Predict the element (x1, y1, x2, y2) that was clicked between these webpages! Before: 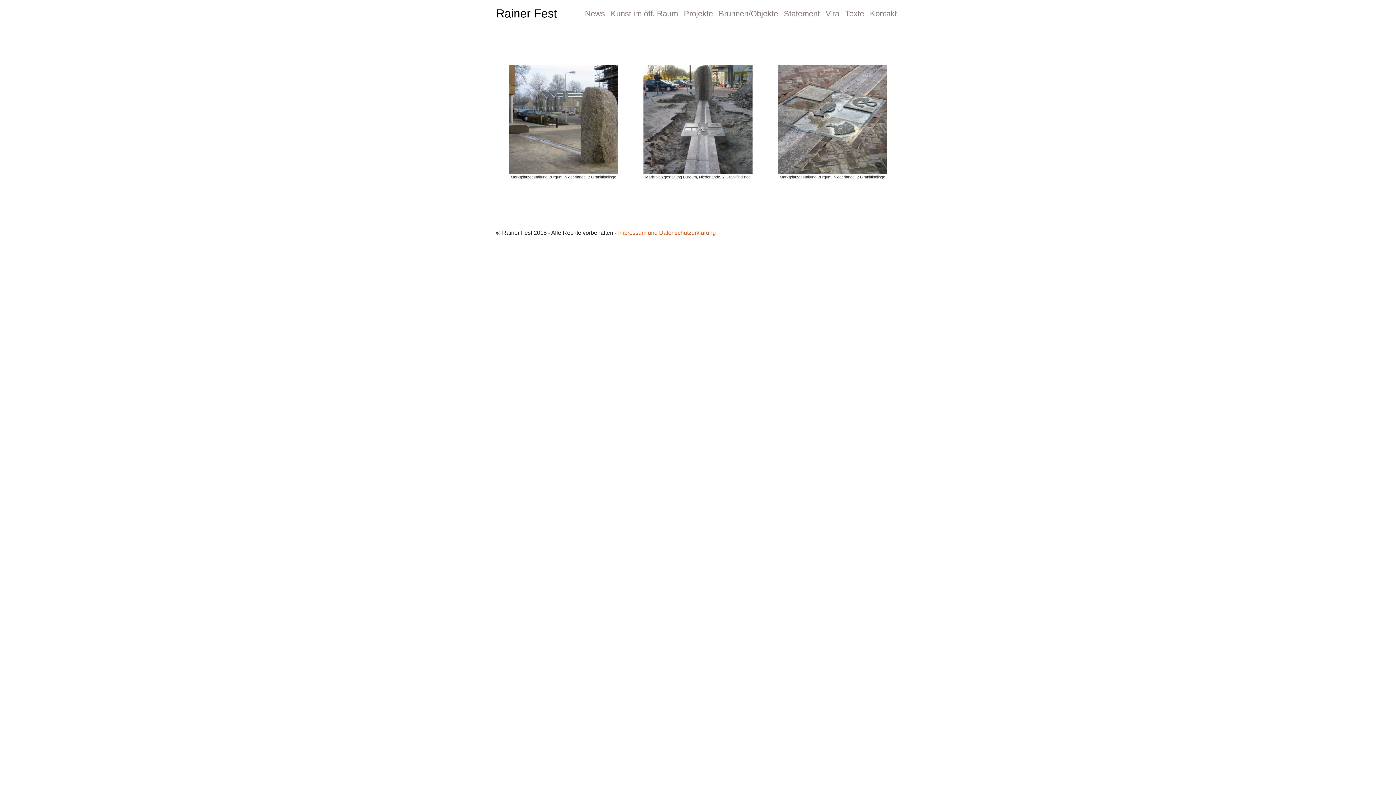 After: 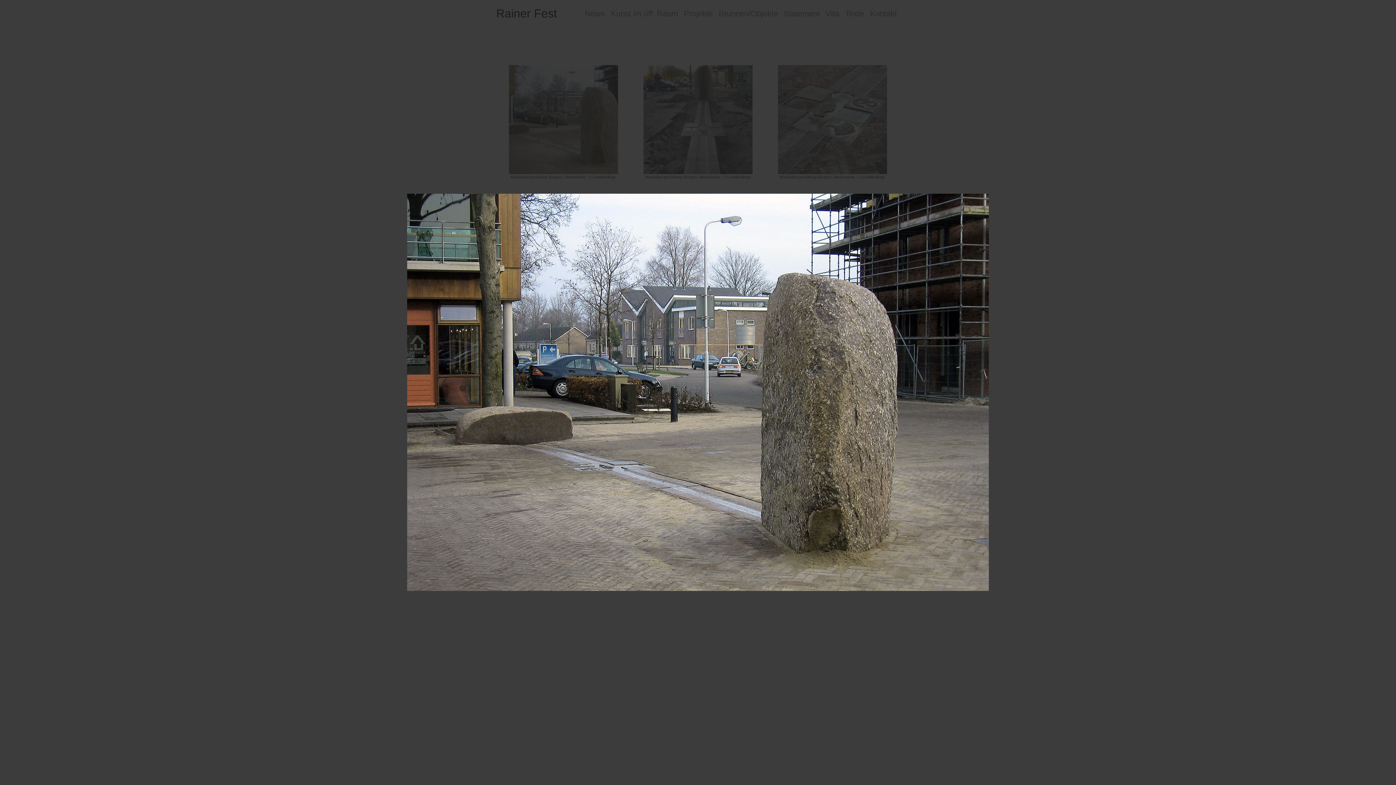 Action: bbox: (509, 116, 618, 122)